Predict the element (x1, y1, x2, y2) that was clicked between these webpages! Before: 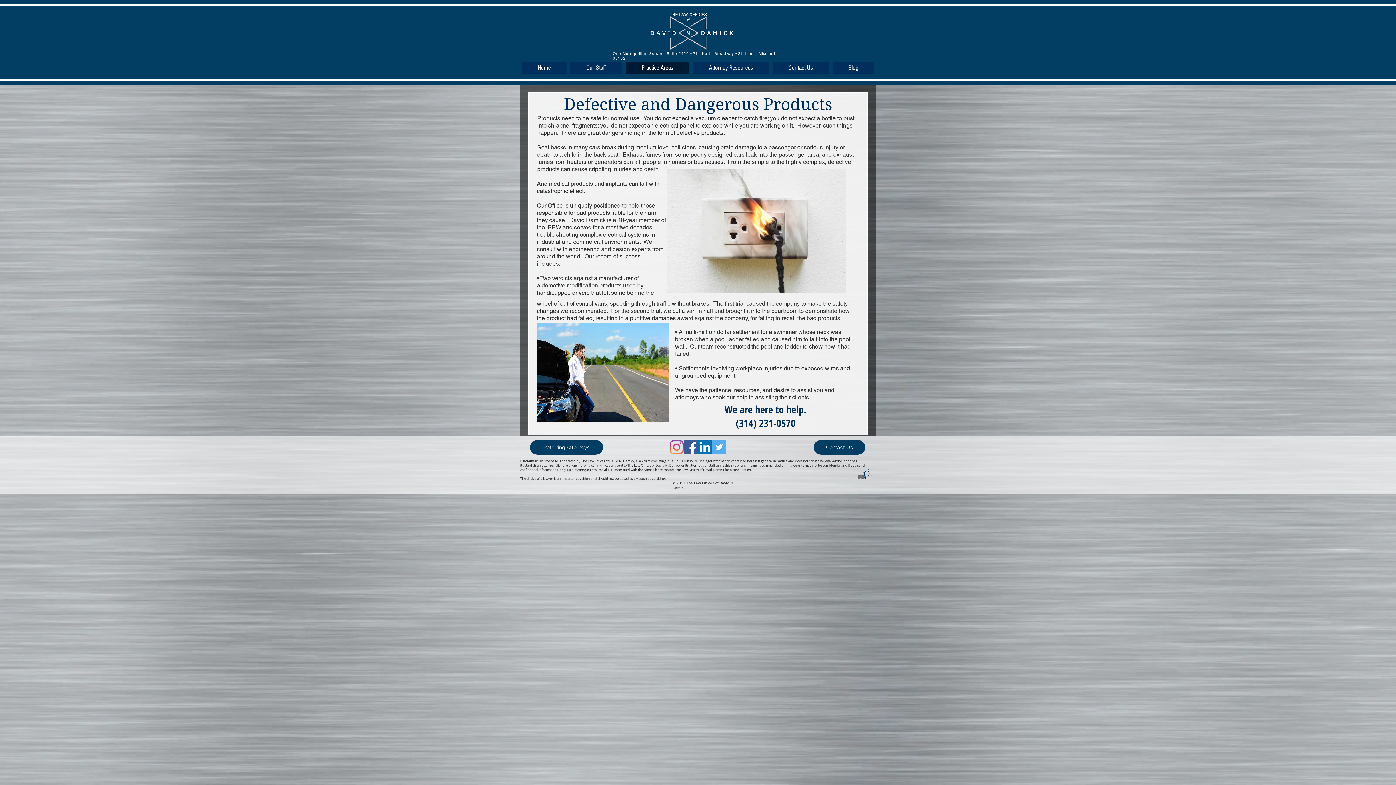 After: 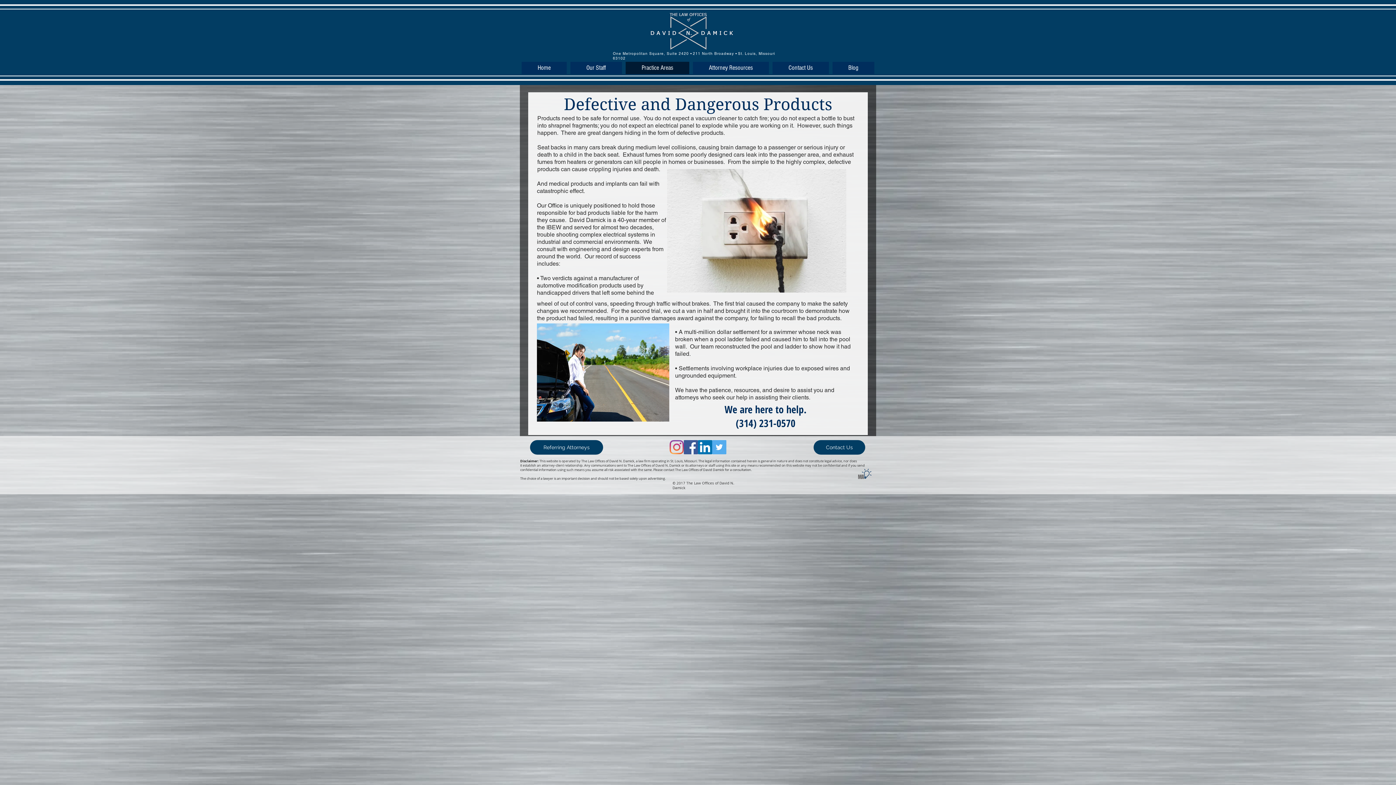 Action: label: LinkedIn Social Icon bbox: (698, 440, 712, 454)